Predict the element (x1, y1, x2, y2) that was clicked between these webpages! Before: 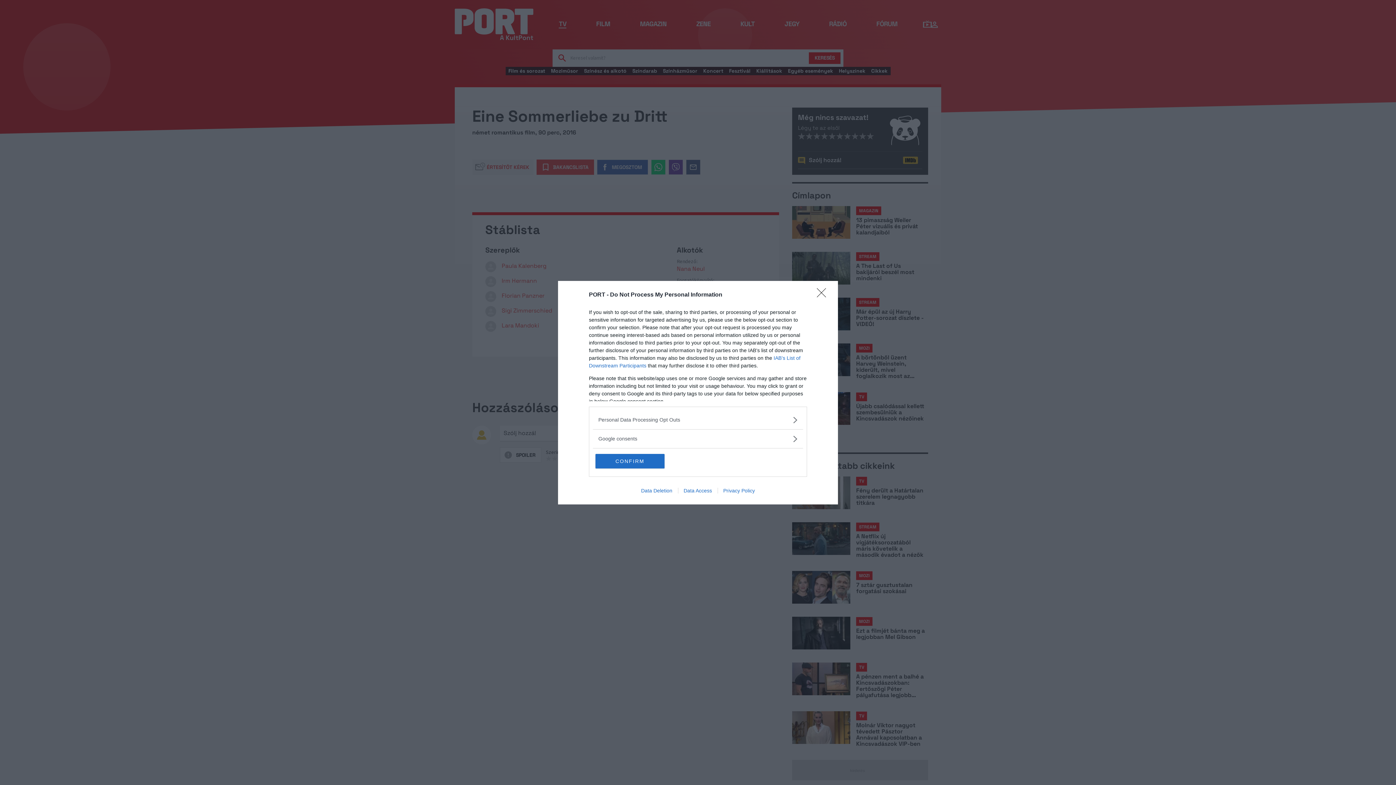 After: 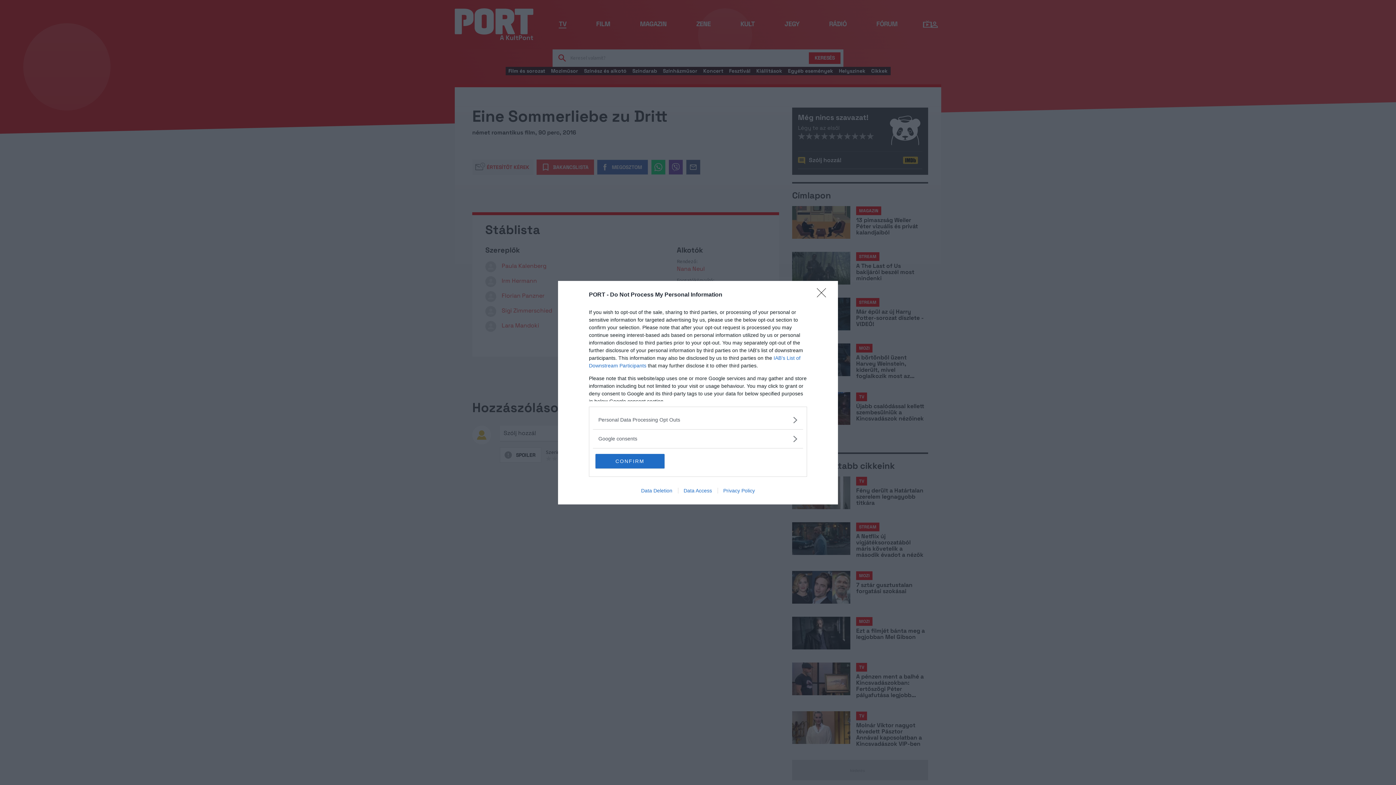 Action: label: Data Deletion bbox: (635, 487, 678, 493)